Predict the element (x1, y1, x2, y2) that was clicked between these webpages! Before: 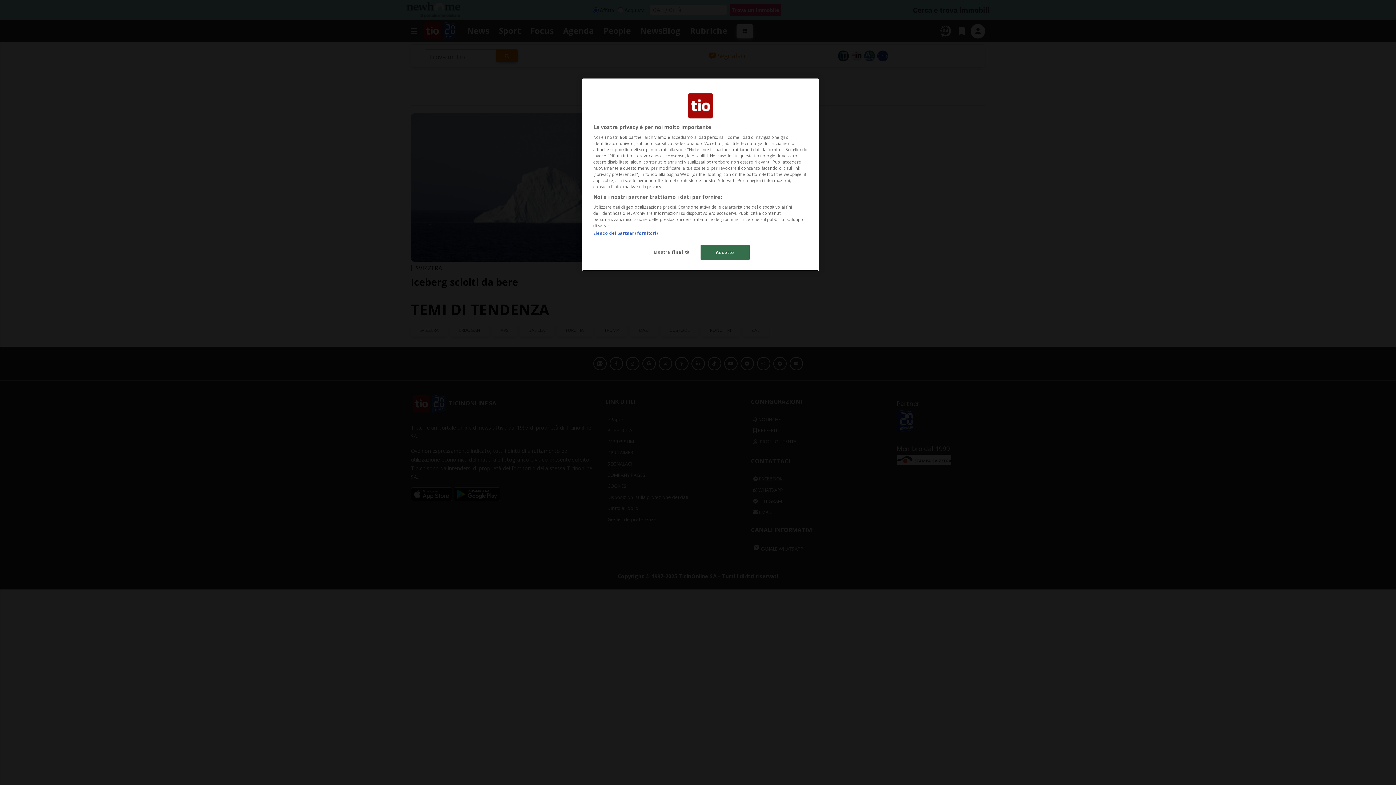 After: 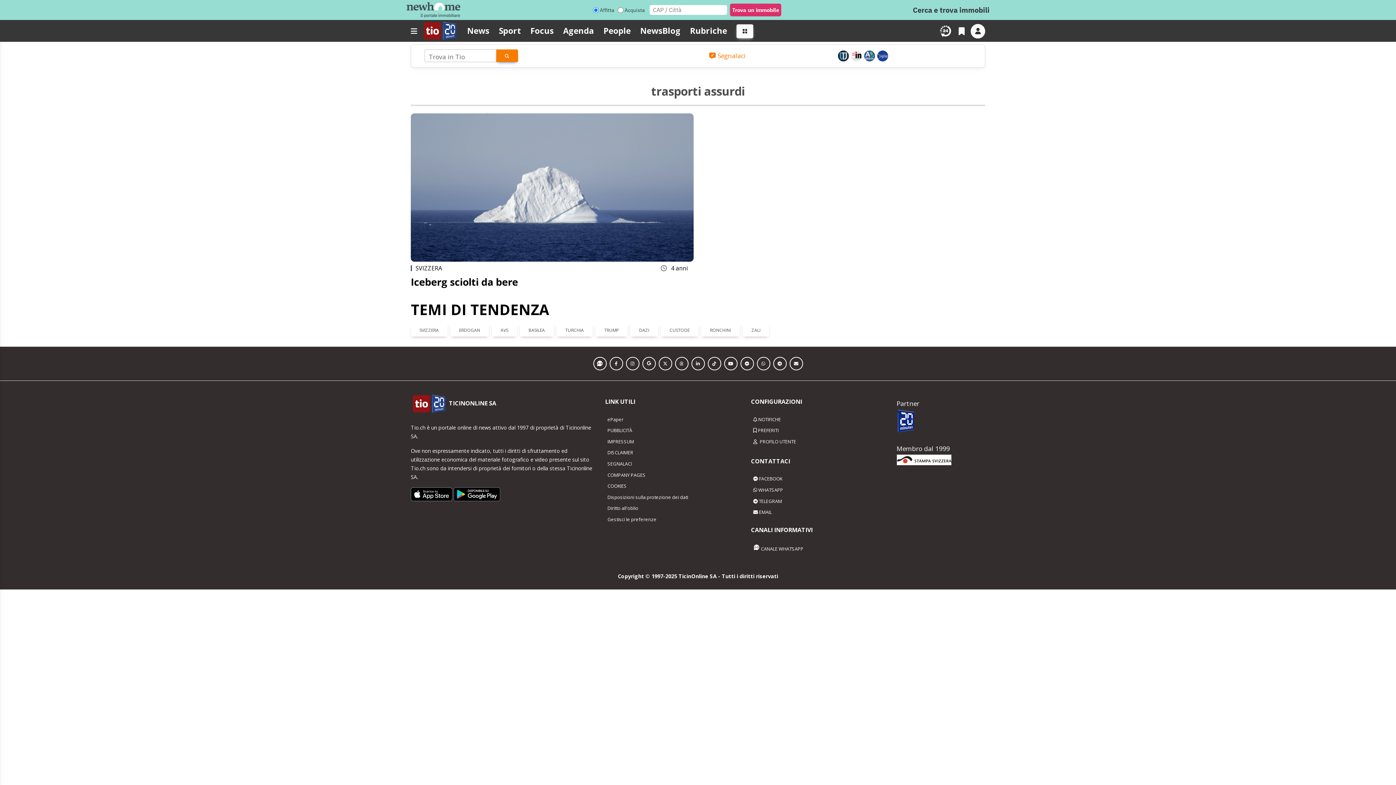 Action: label: Accetto bbox: (700, 245, 749, 260)